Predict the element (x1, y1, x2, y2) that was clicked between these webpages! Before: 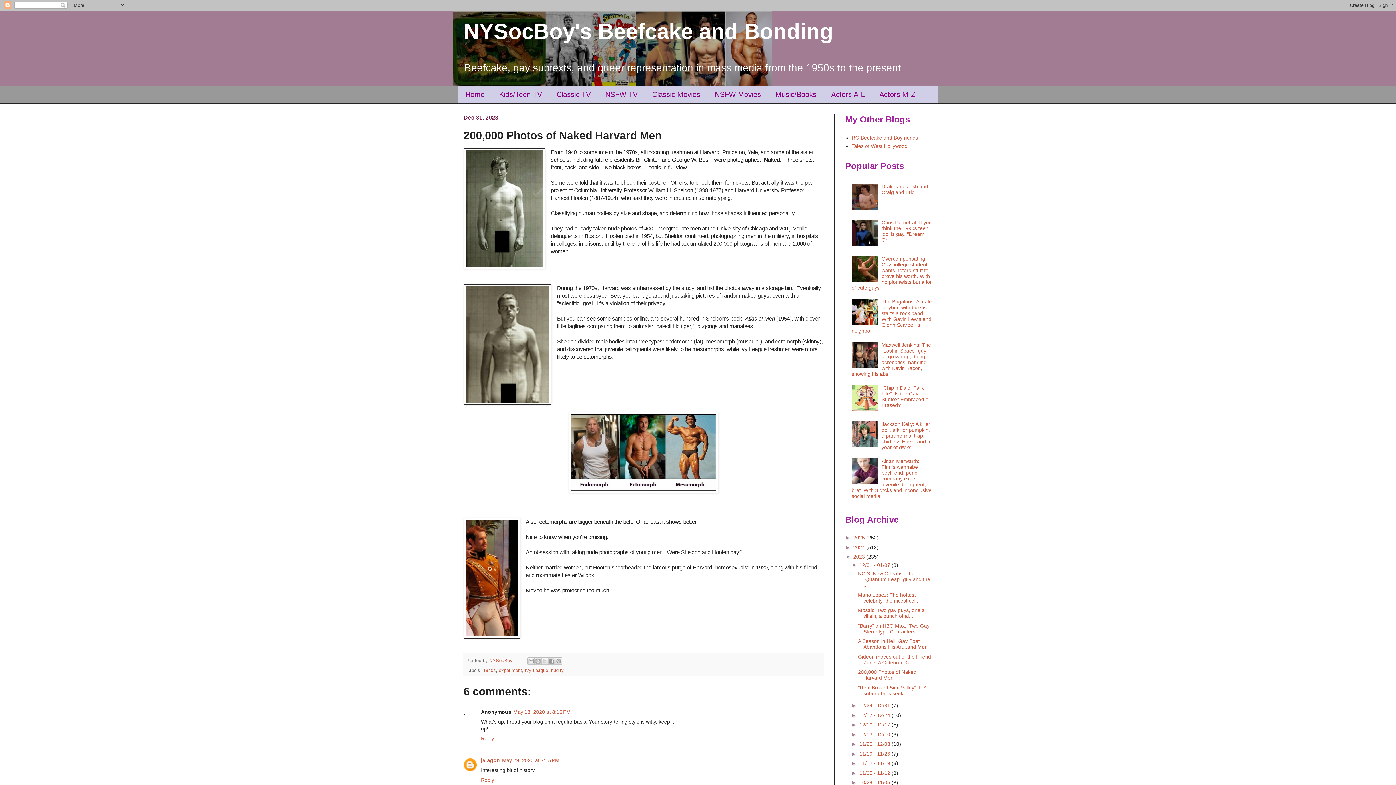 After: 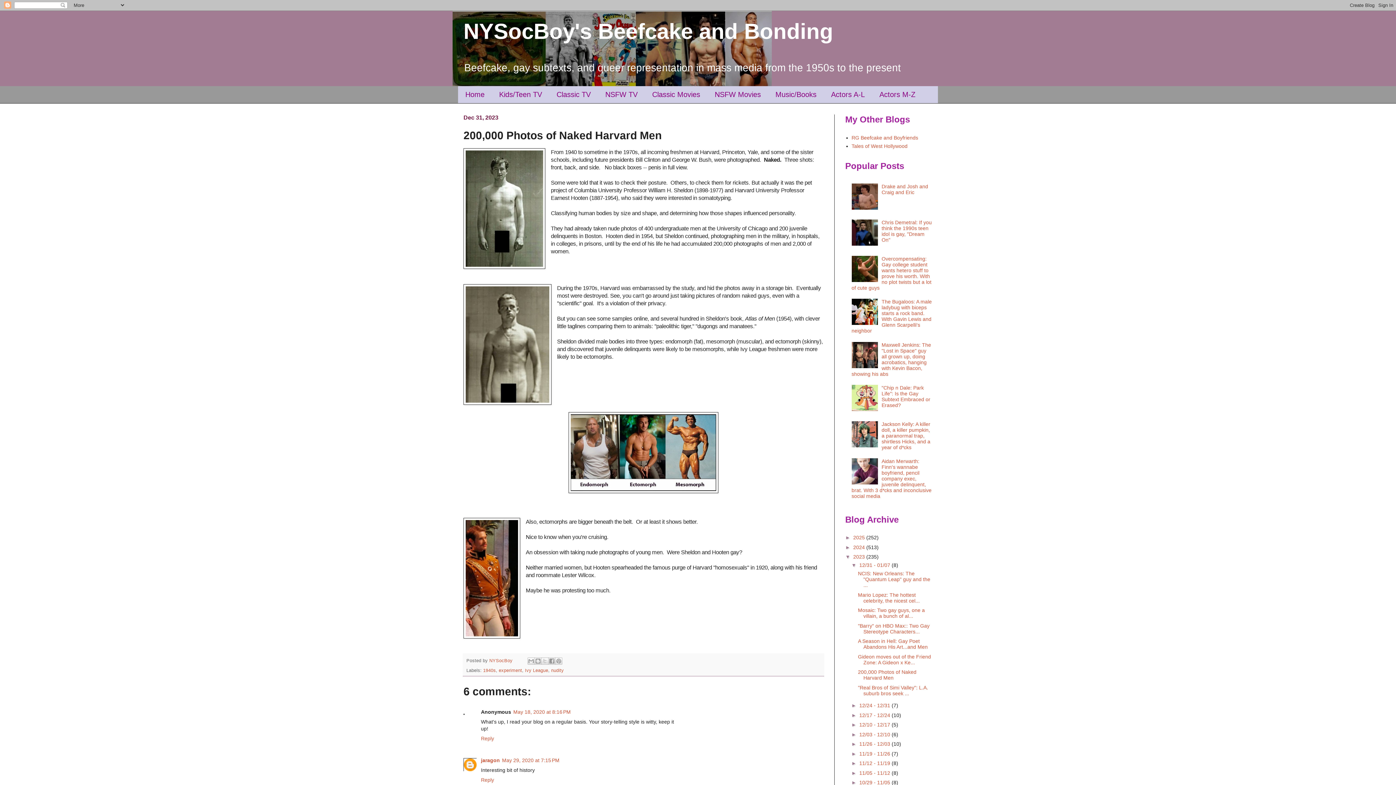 Action: bbox: (851, 320, 880, 326)